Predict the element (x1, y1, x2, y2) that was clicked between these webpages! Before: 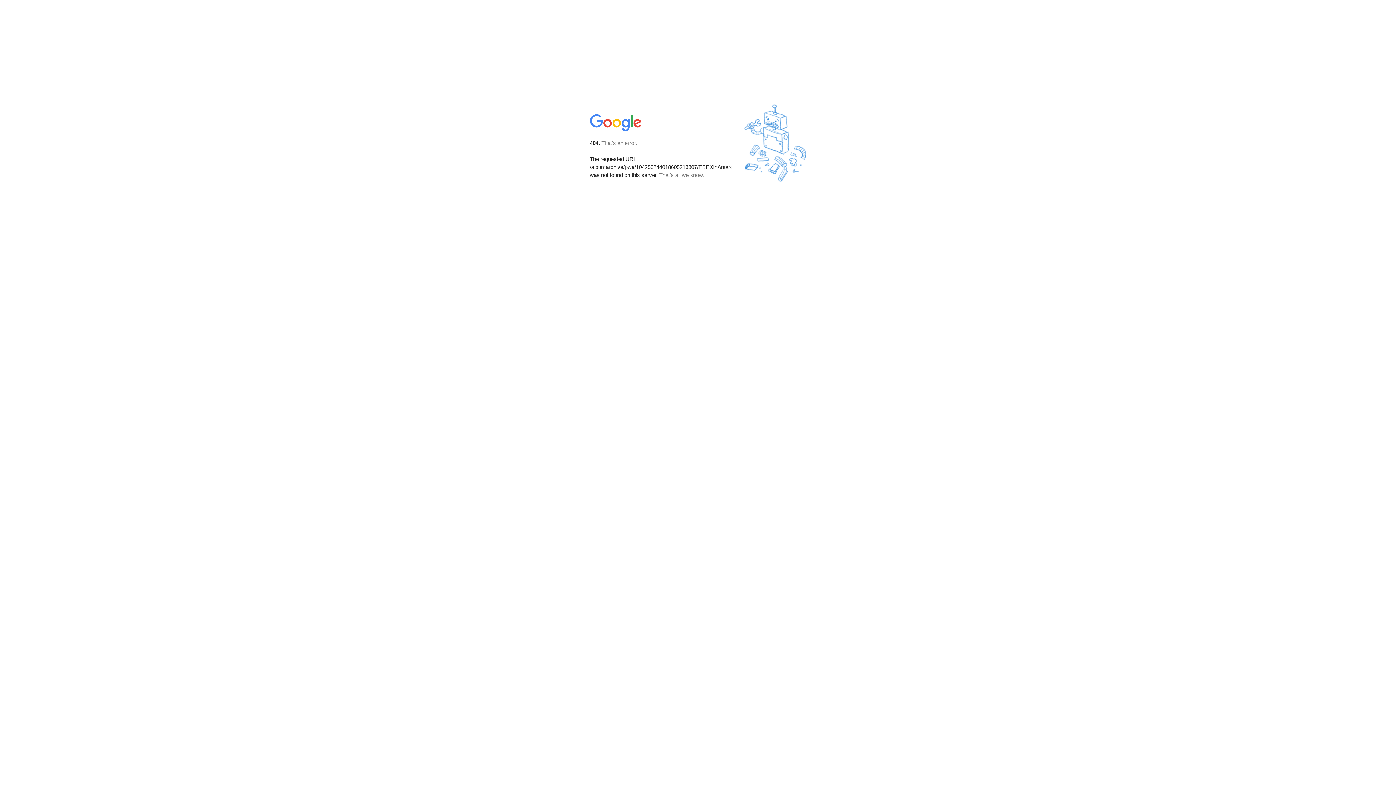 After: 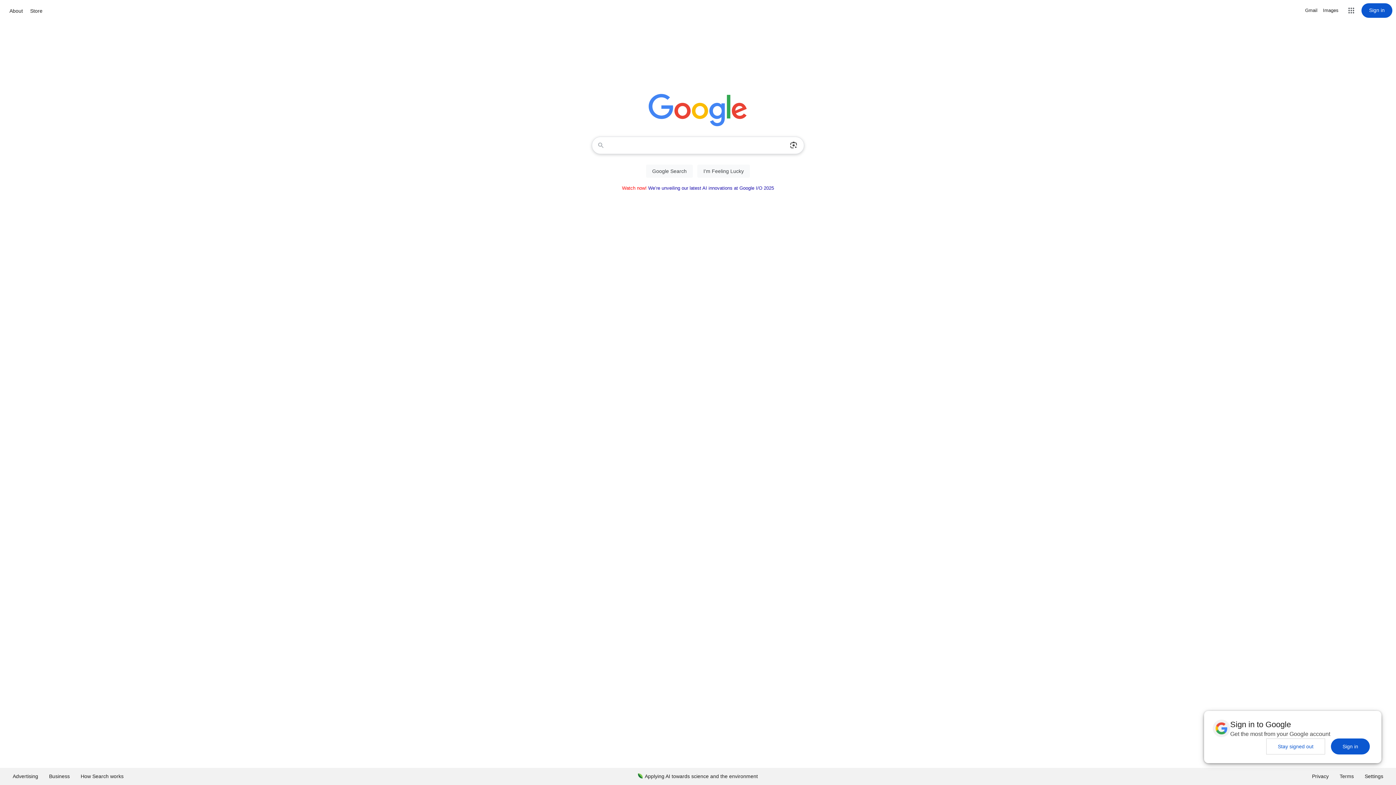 Action: bbox: (590, 127, 642, 134)